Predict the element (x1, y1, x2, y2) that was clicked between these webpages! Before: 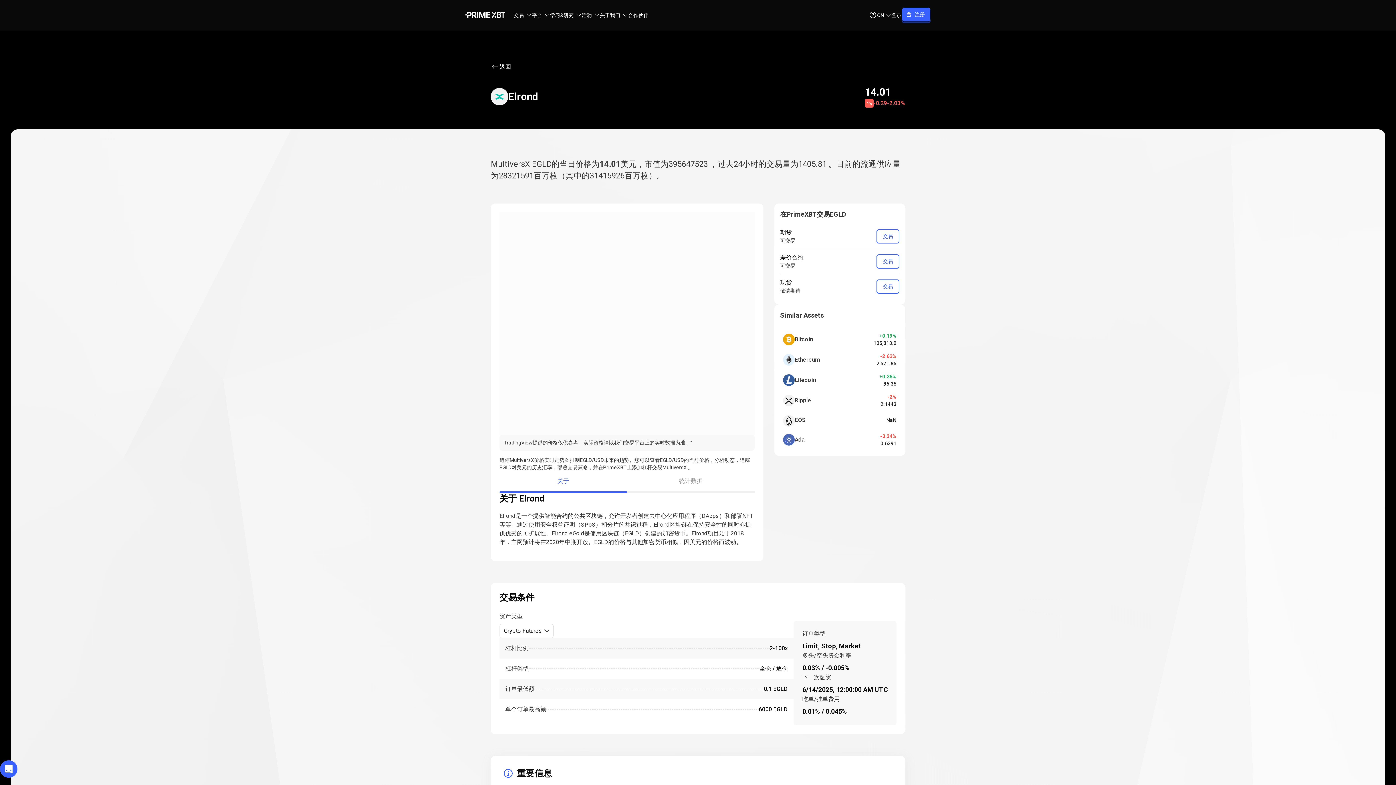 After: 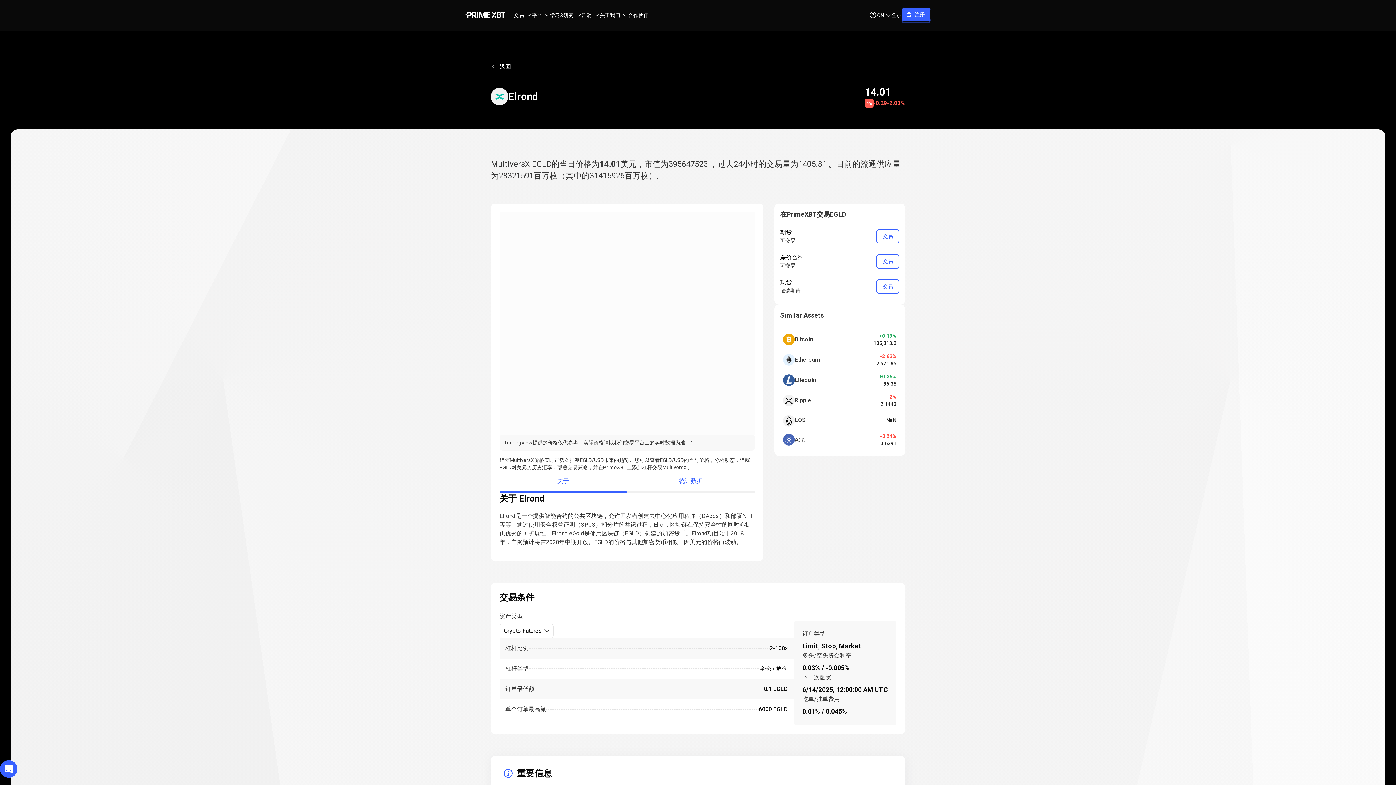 Action: label: 统计数据 bbox: (627, 471, 754, 493)